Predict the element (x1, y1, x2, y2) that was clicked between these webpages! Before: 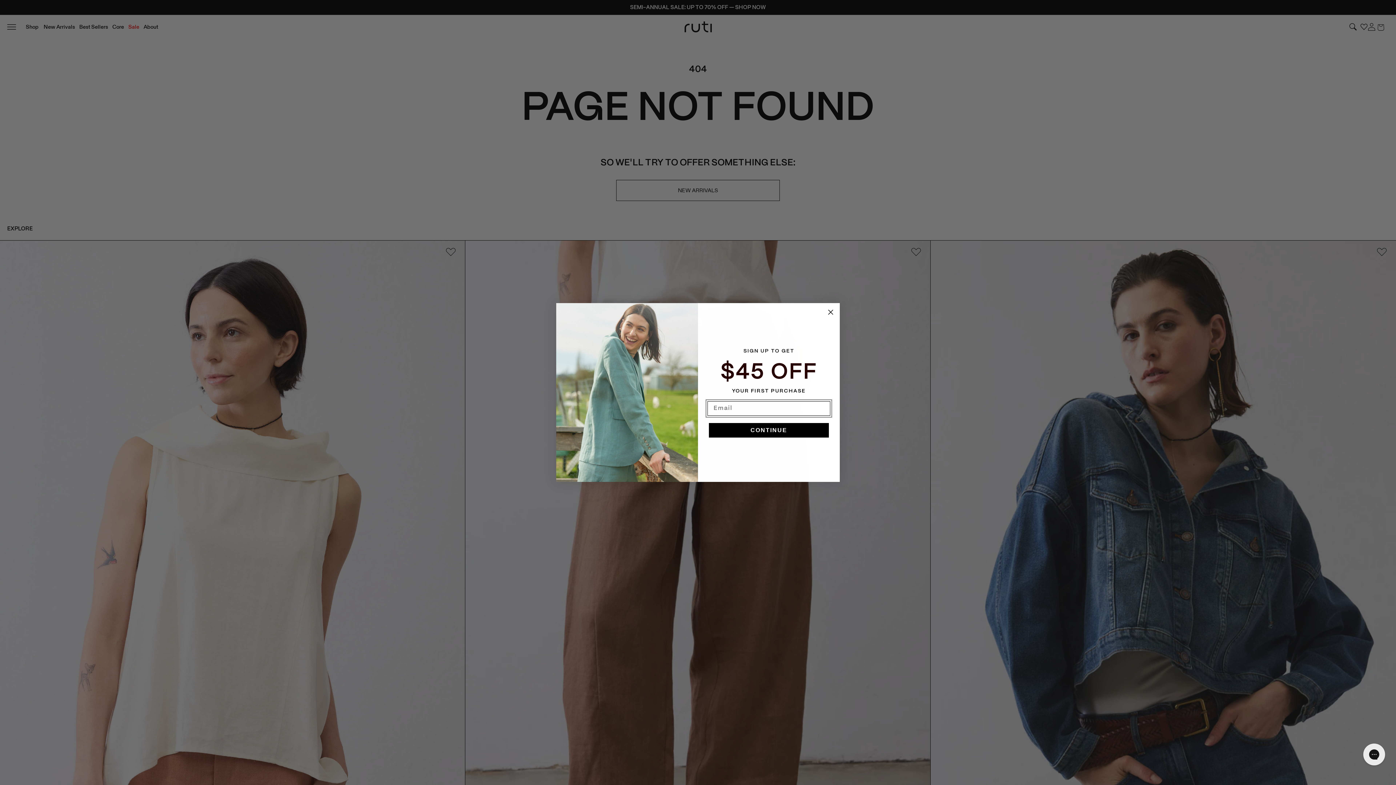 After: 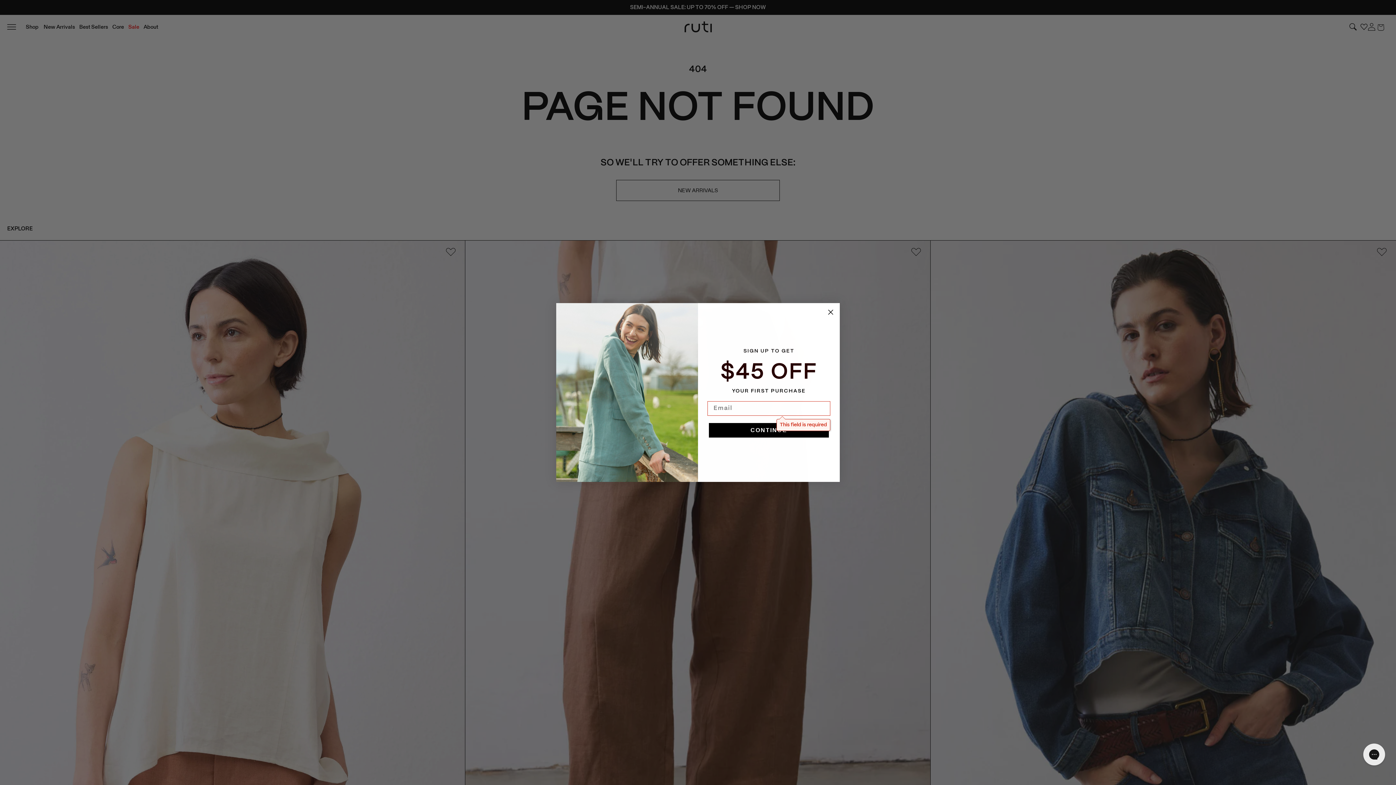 Action: label: CONTINUE bbox: (709, 423, 829, 437)